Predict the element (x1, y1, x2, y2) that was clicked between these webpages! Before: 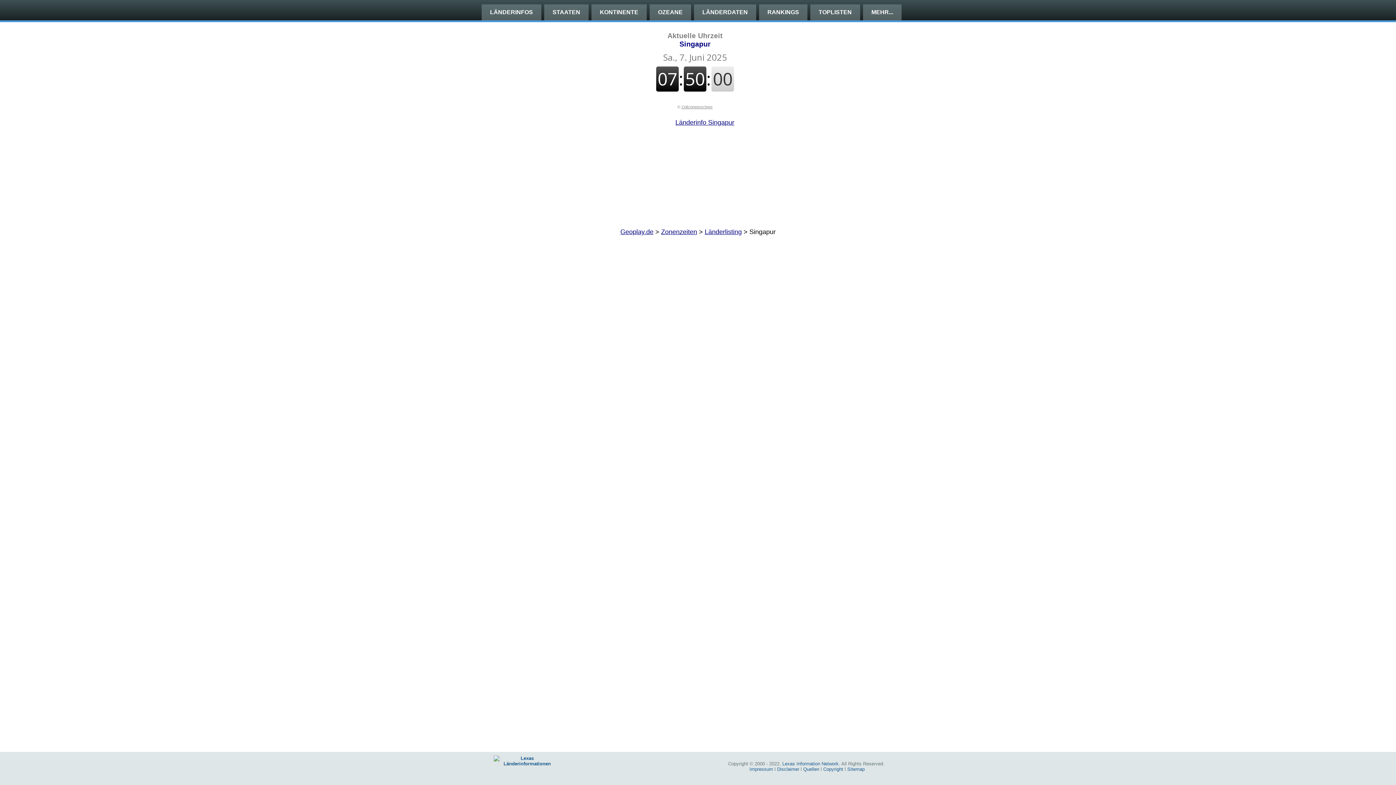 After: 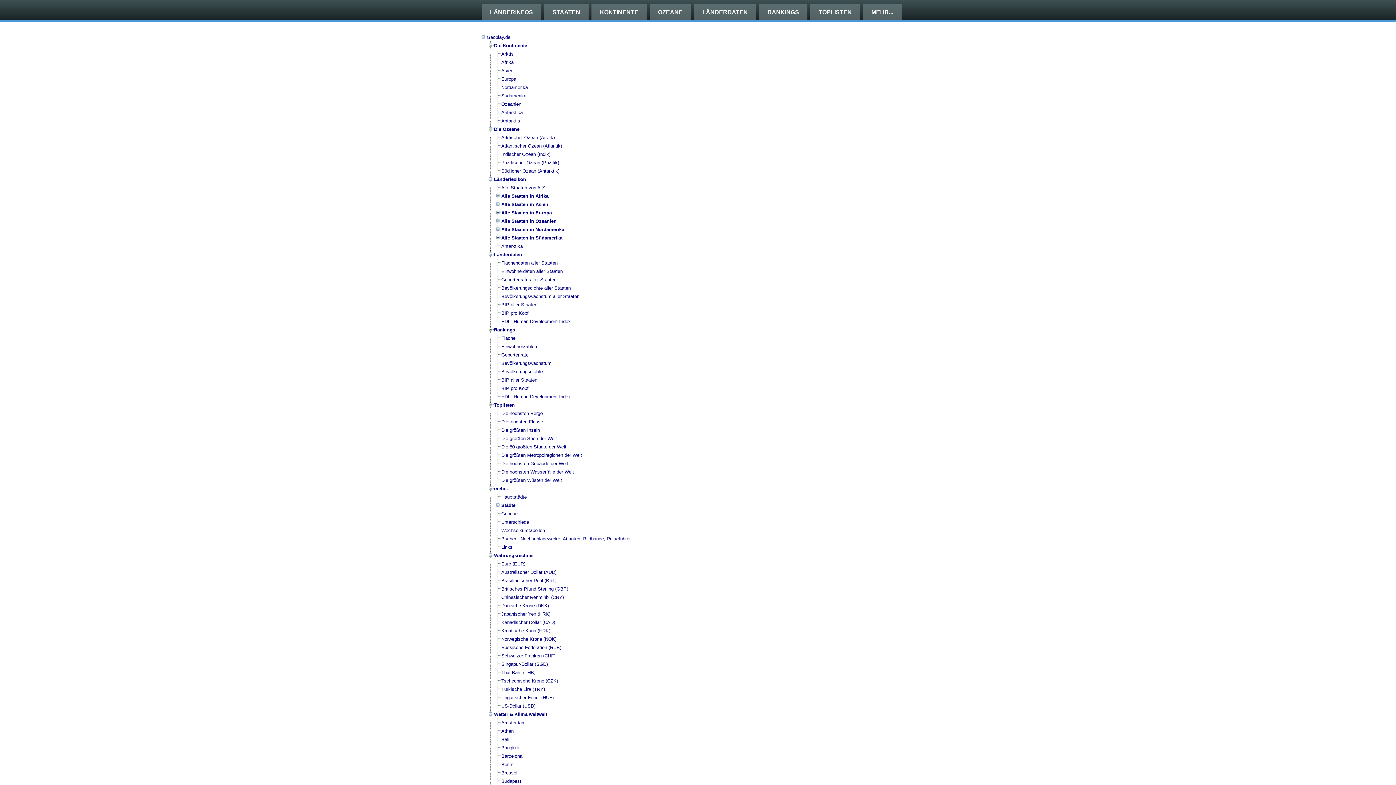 Action: label: Sitemap bbox: (847, 766, 864, 772)